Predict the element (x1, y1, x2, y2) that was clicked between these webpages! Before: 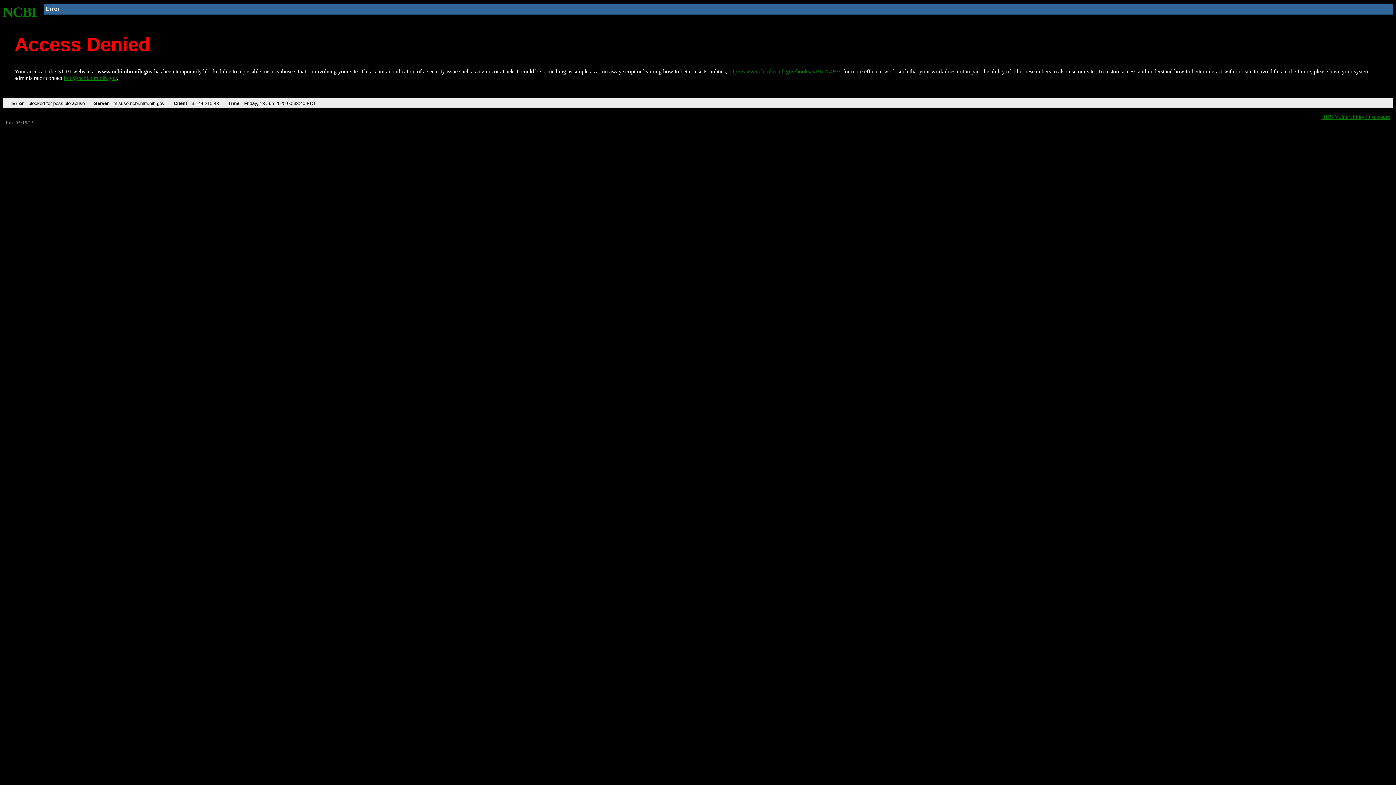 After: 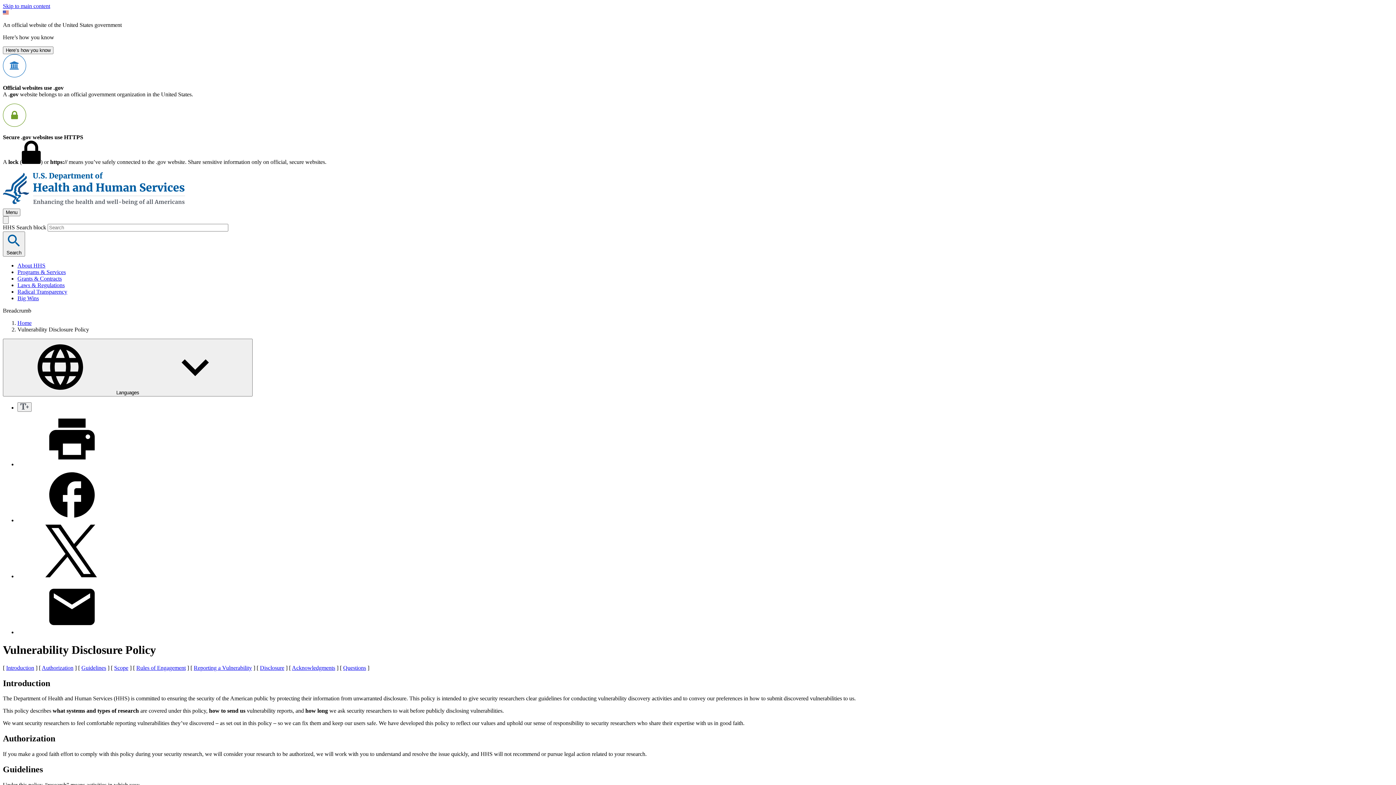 Action: bbox: (1321, 113, 1390, 119) label: HHS Vulnerability Disclosure